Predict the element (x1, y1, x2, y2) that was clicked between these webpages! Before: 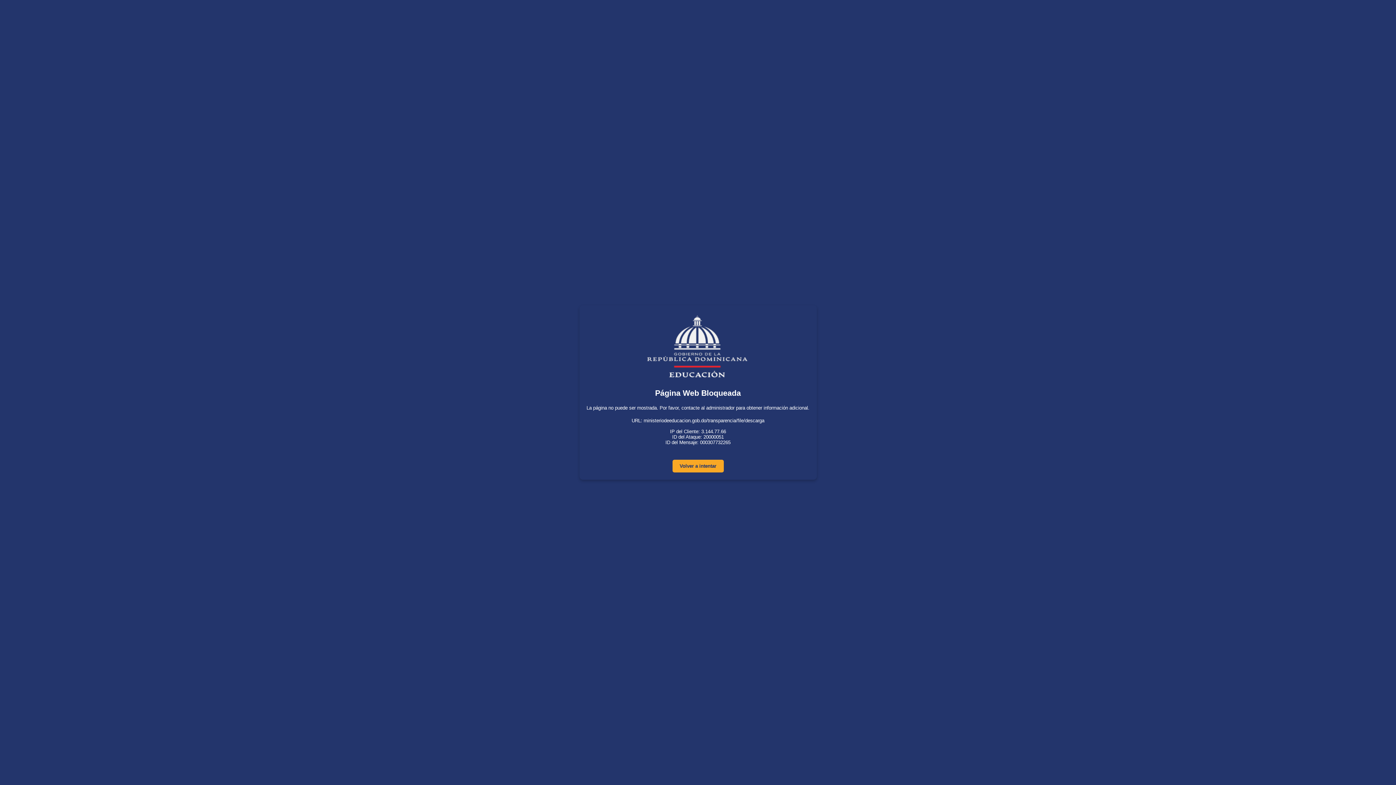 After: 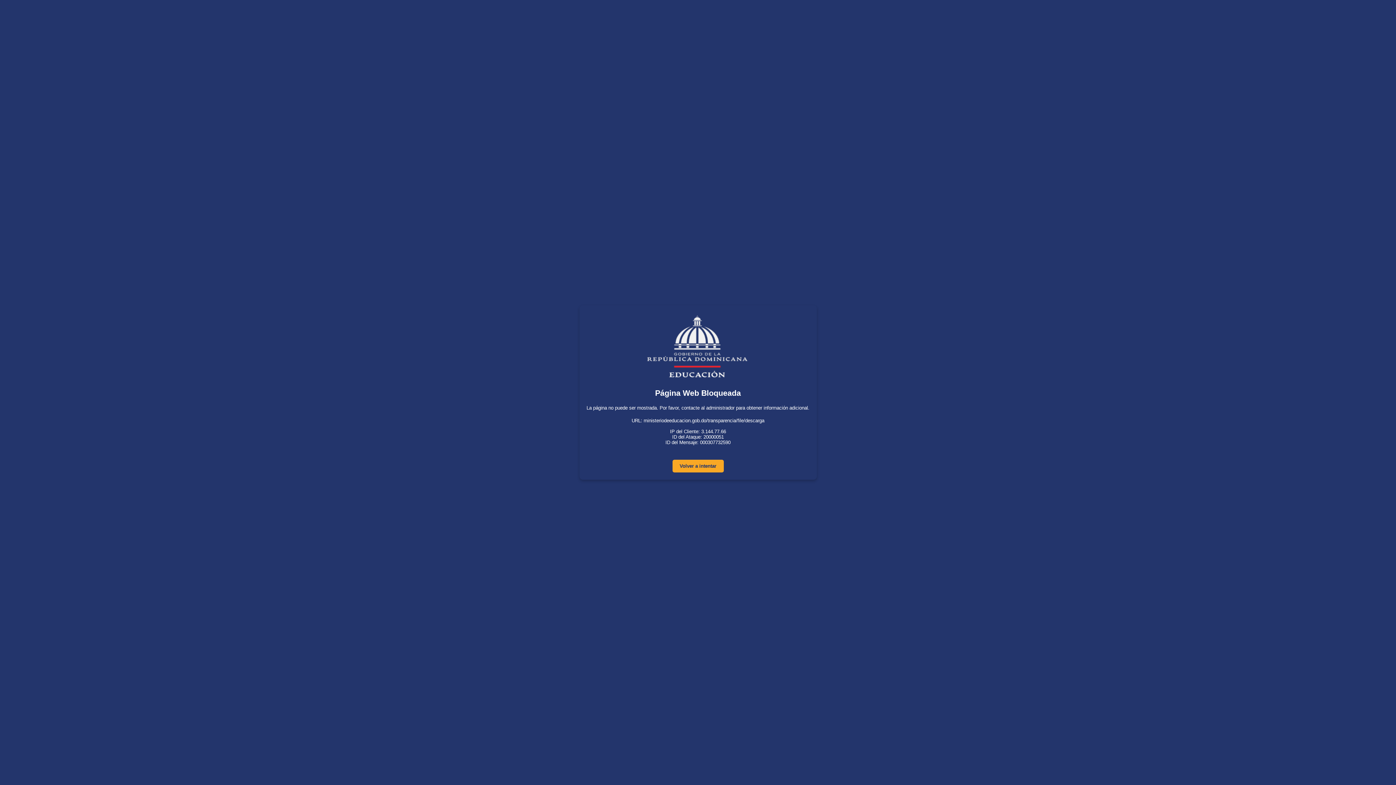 Action: bbox: (672, 460, 723, 472) label: Volver a intentar